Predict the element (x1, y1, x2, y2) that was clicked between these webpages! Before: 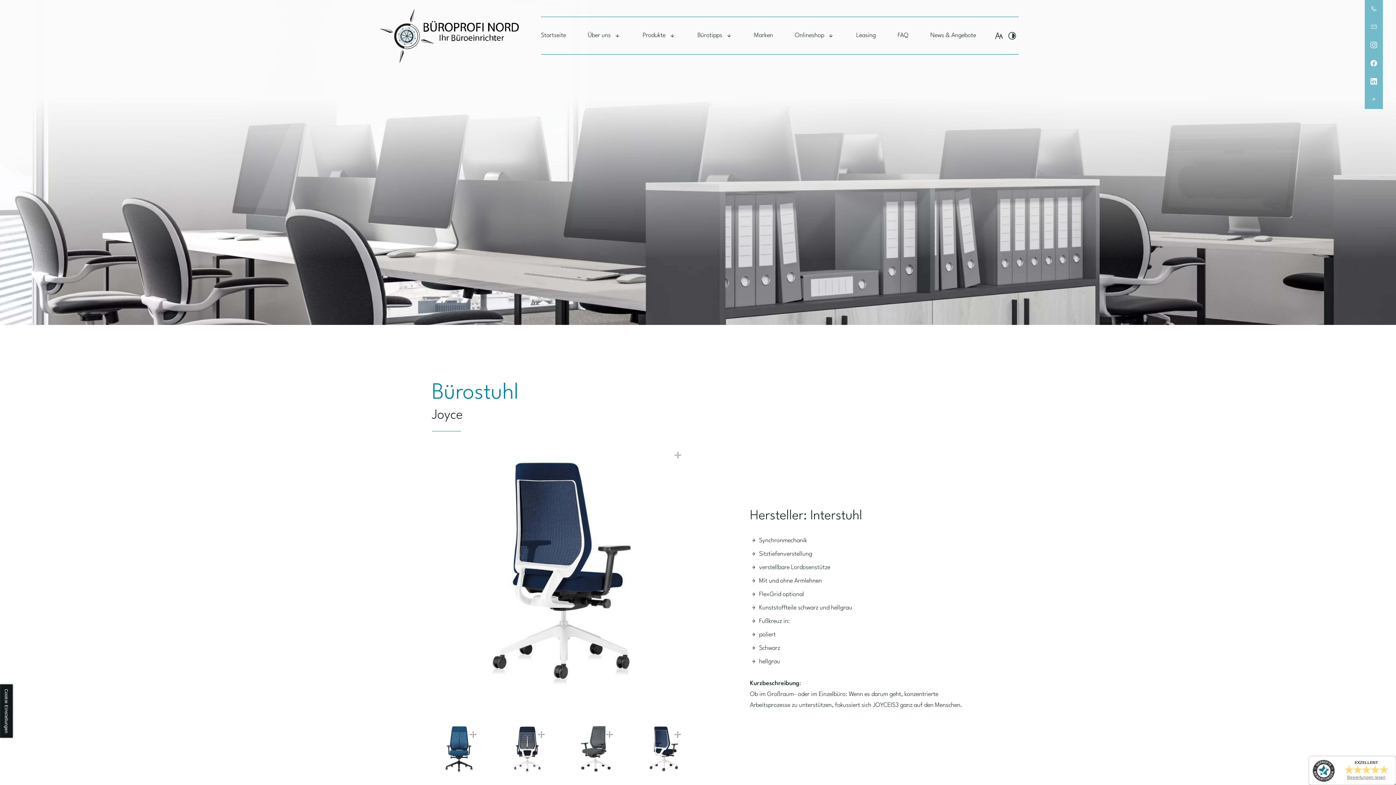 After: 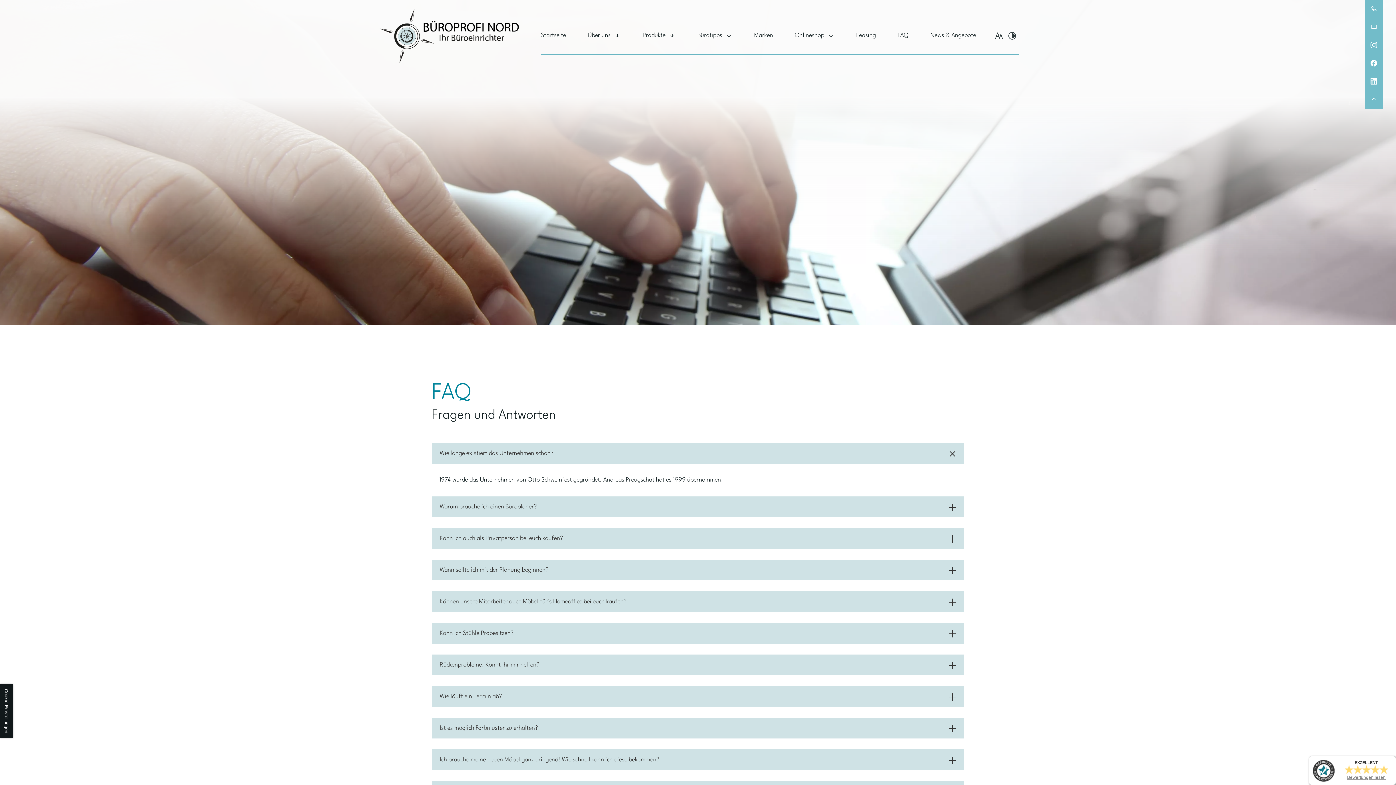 Action: bbox: (897, 23, 908, 47) label: FAQ